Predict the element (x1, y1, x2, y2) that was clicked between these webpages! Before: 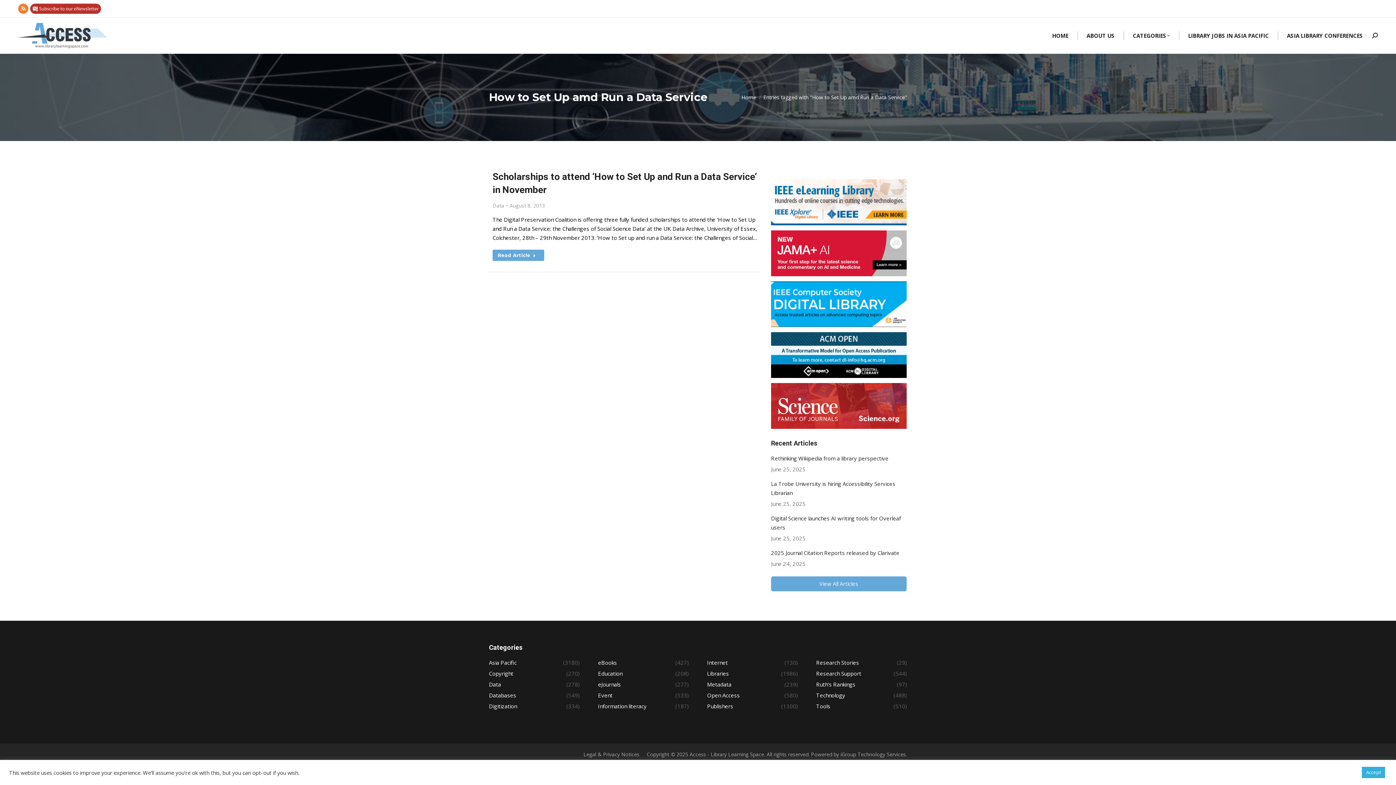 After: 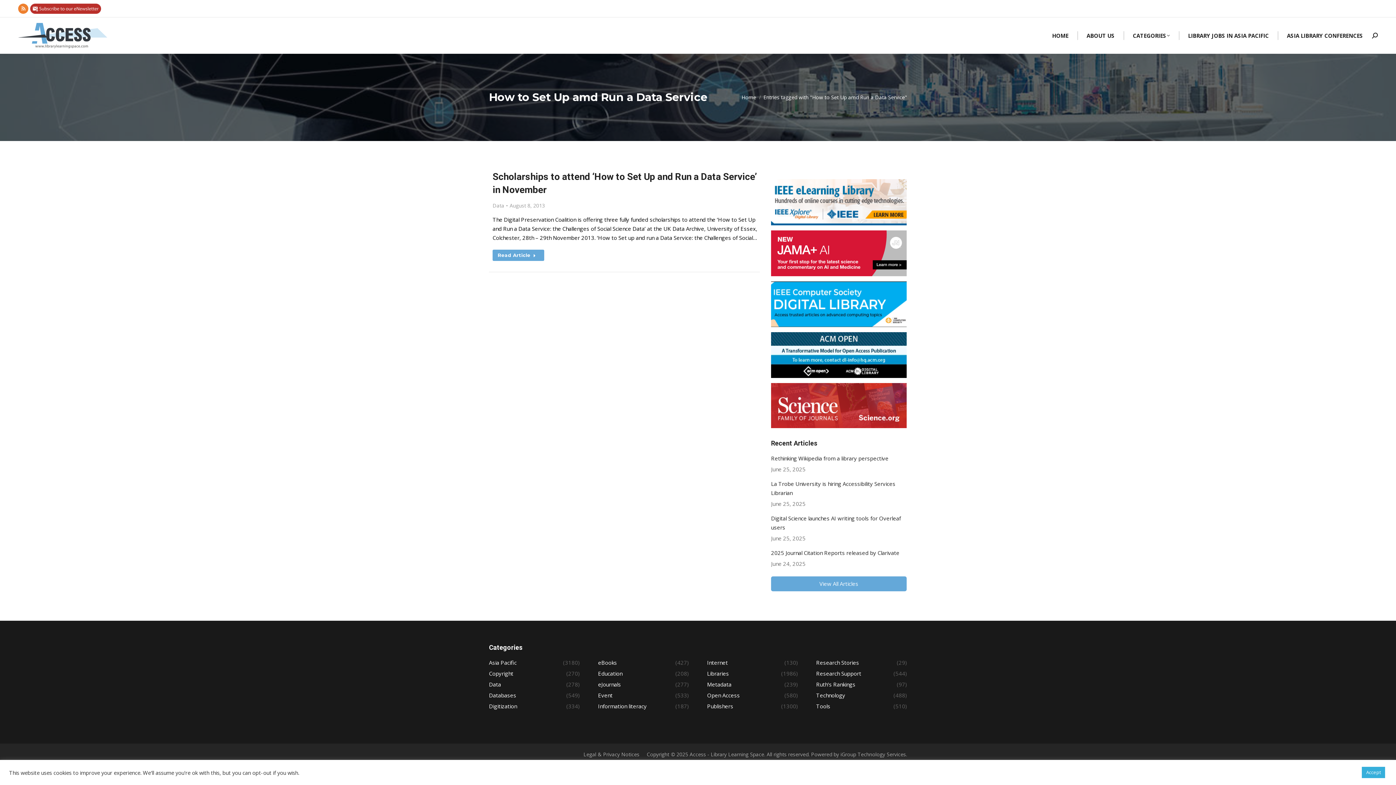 Action: bbox: (771, 423, 906, 430)